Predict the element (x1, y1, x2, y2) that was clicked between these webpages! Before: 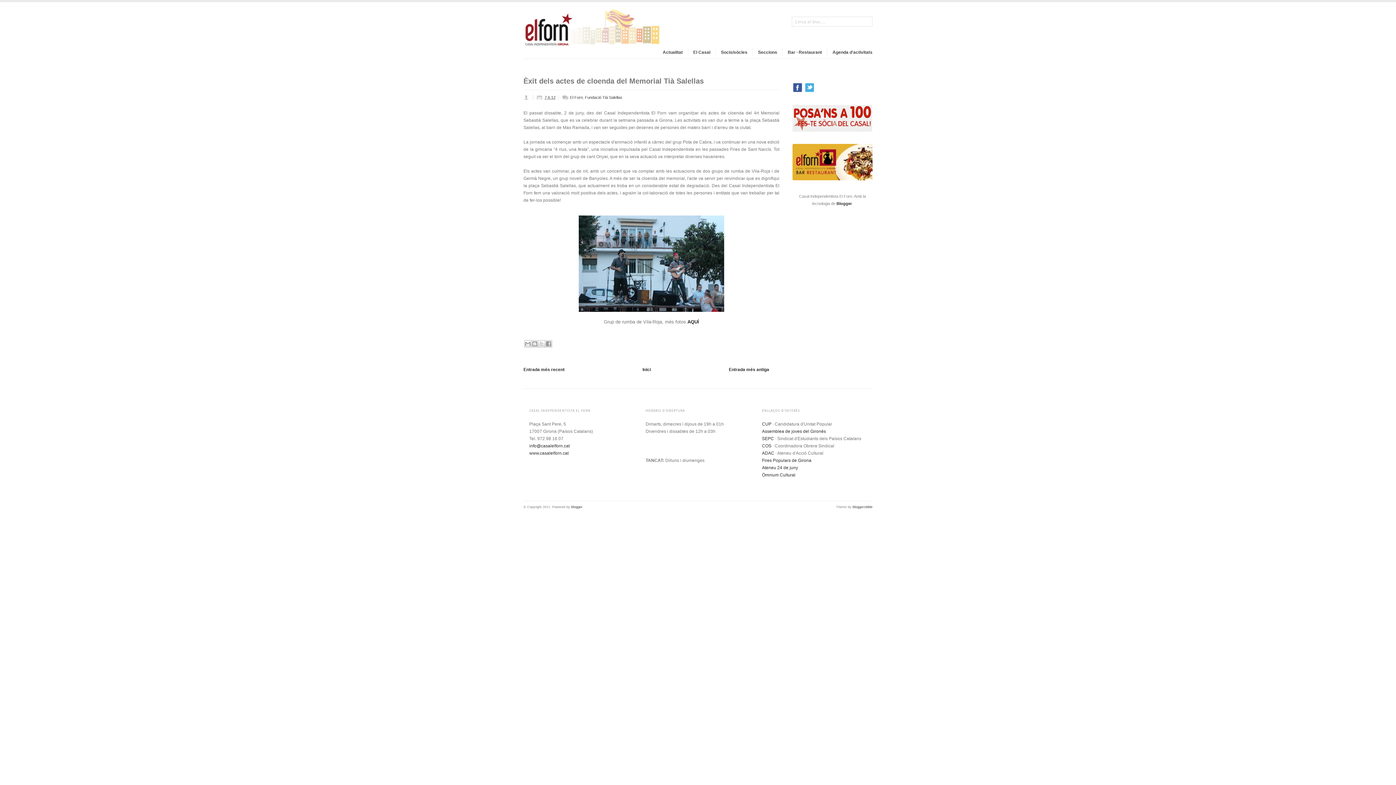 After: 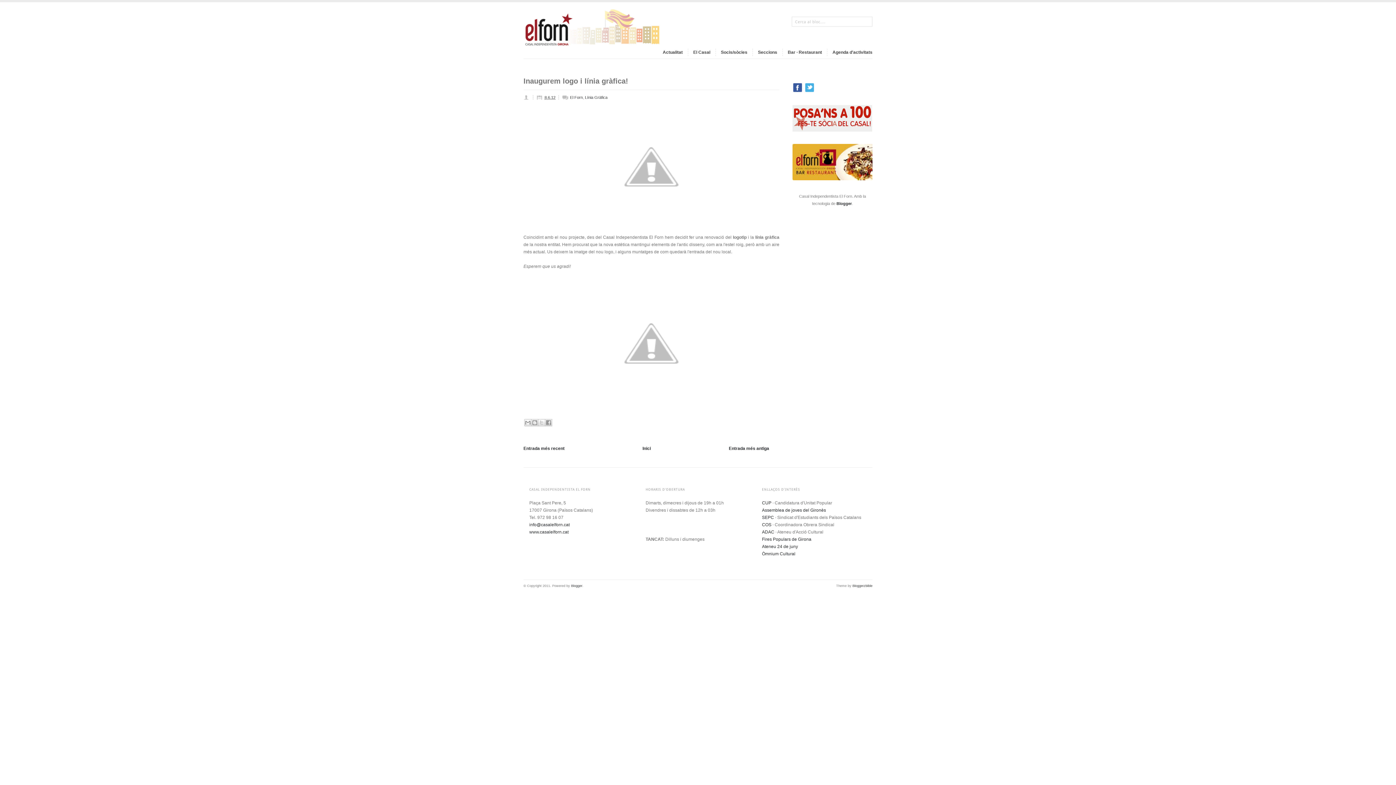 Action: bbox: (523, 367, 564, 372) label: Entrada més recent